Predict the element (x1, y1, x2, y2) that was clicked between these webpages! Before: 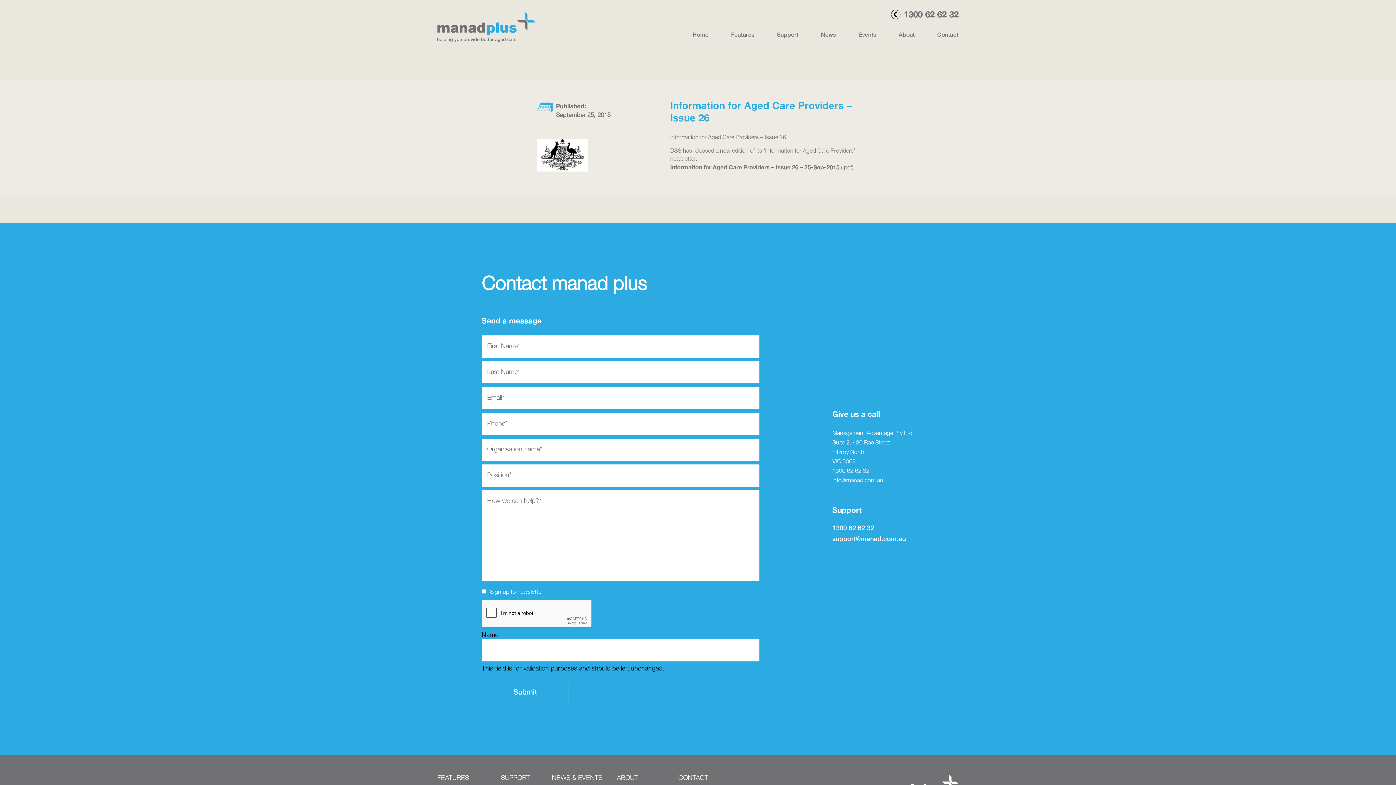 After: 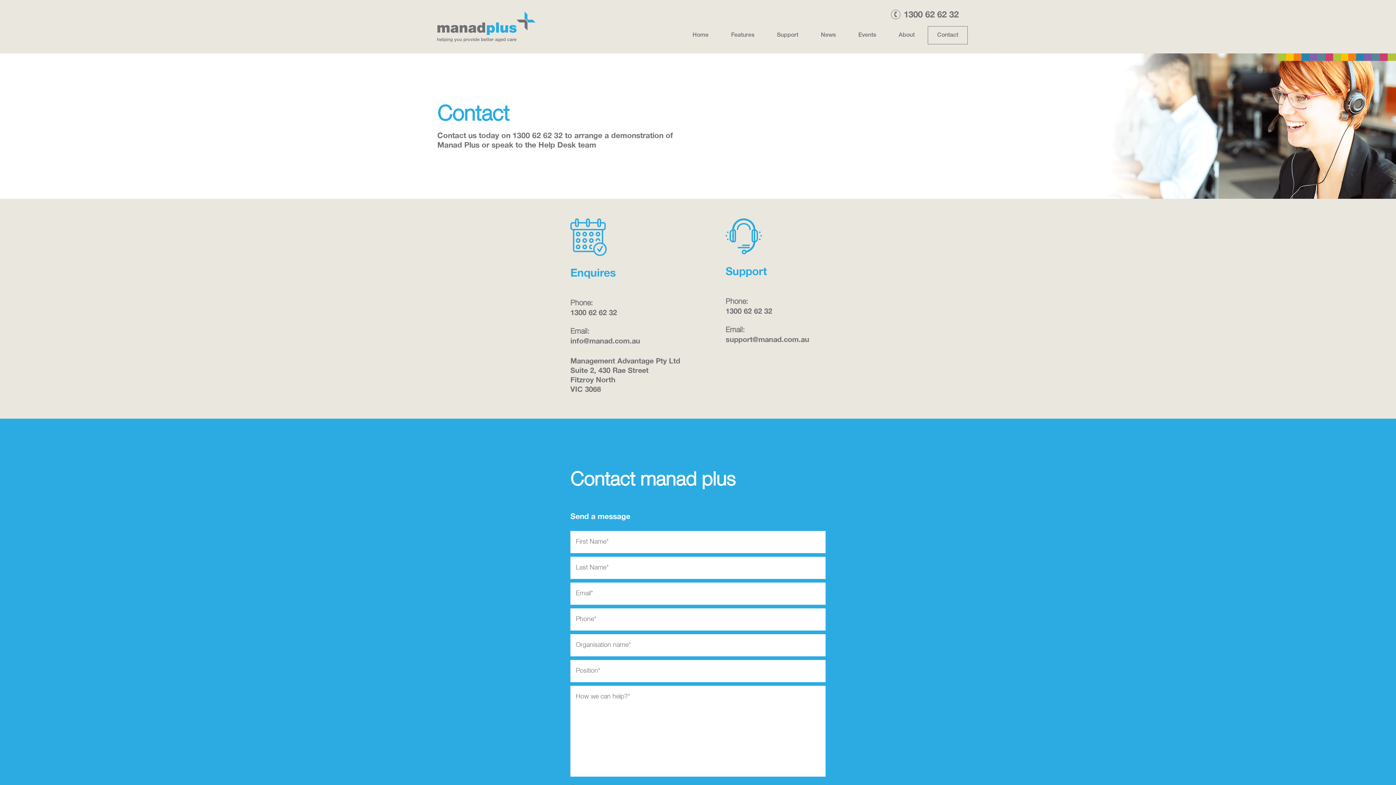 Action: bbox: (678, 774, 708, 782) label: CONTACT